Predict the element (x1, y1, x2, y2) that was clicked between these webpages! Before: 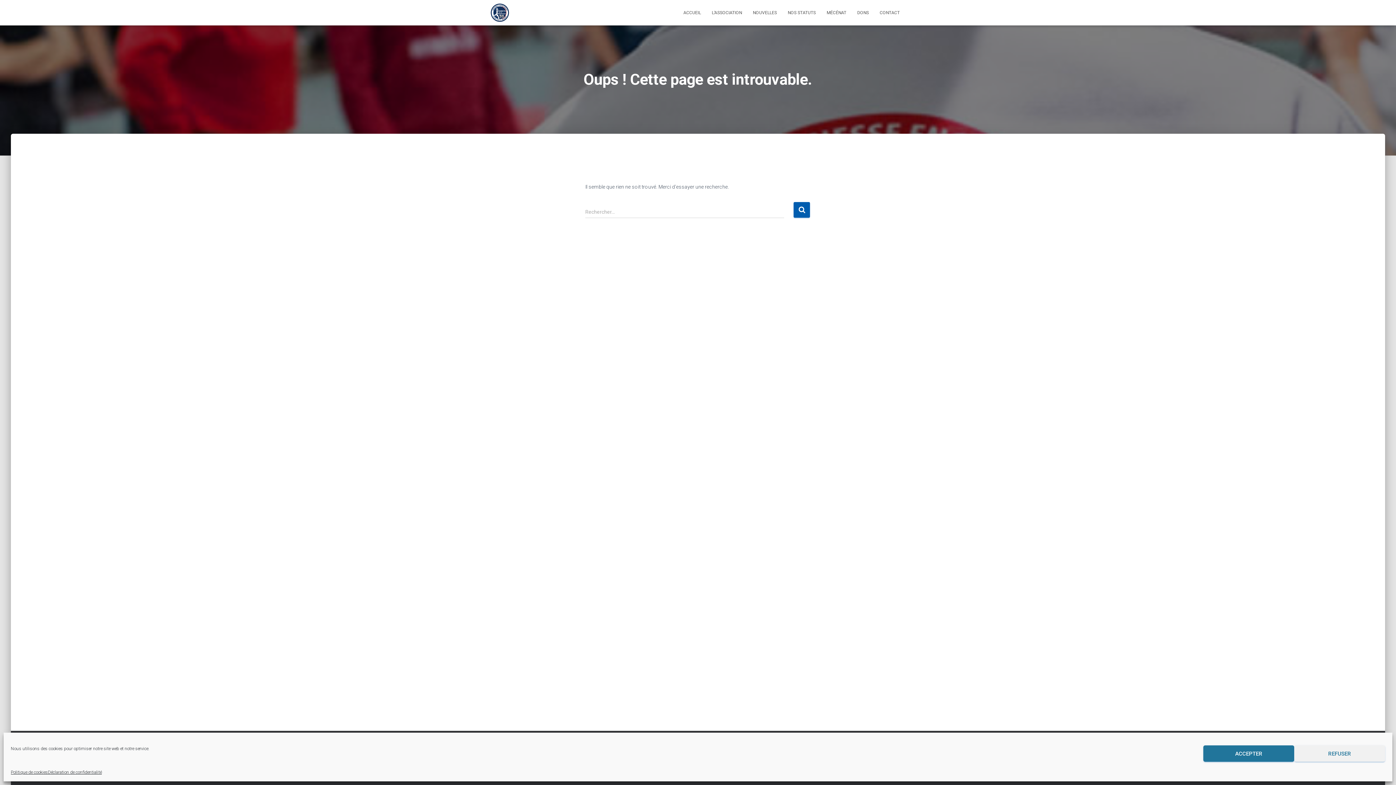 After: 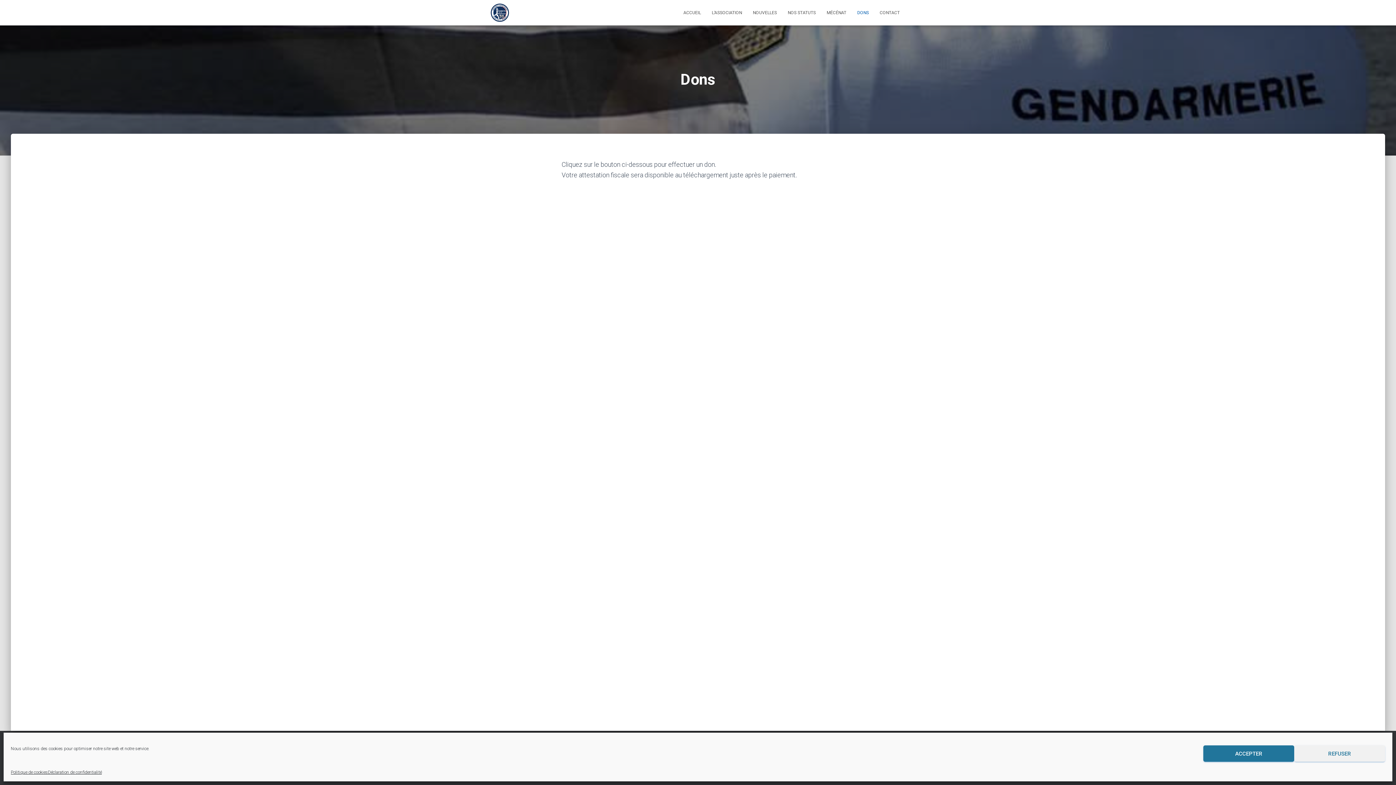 Action: bbox: (852, 3, 874, 21) label: DONS